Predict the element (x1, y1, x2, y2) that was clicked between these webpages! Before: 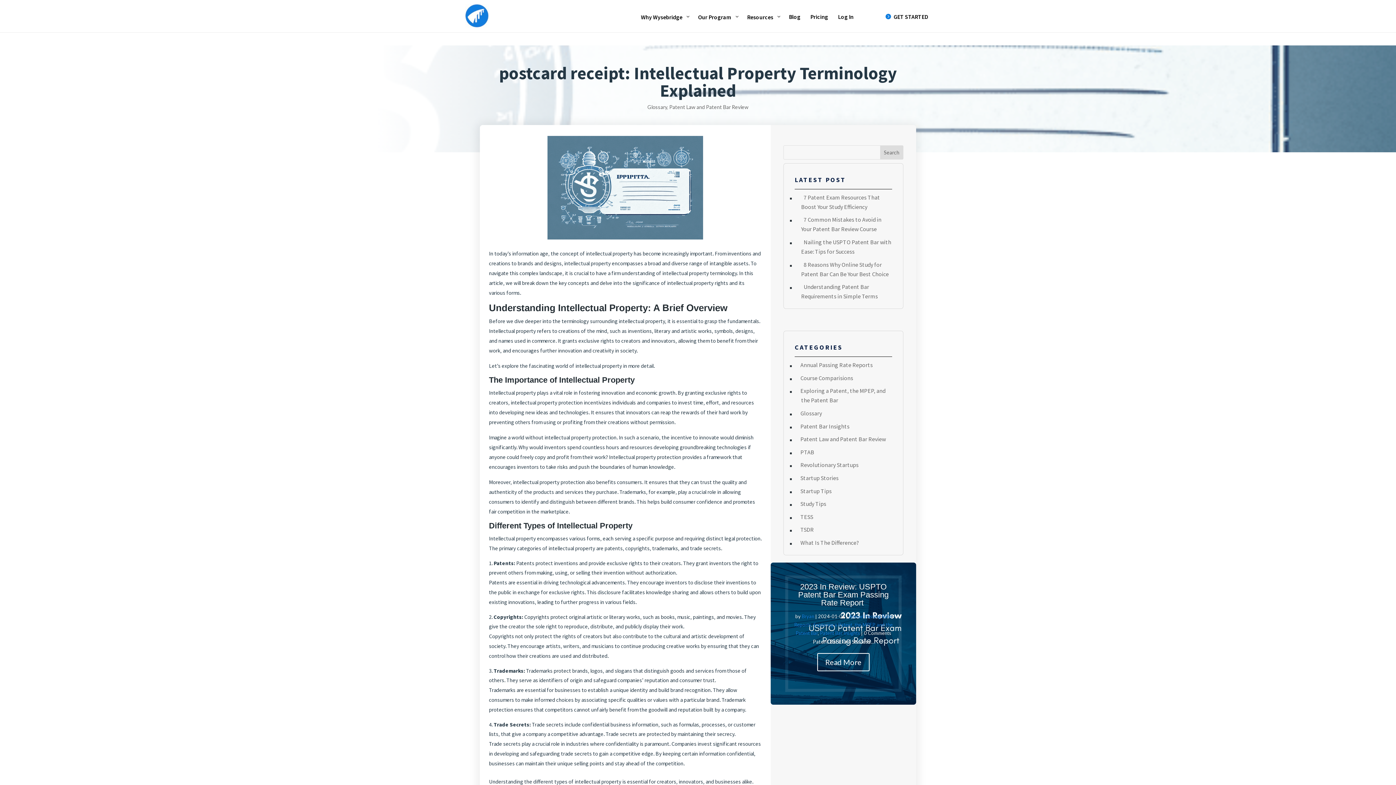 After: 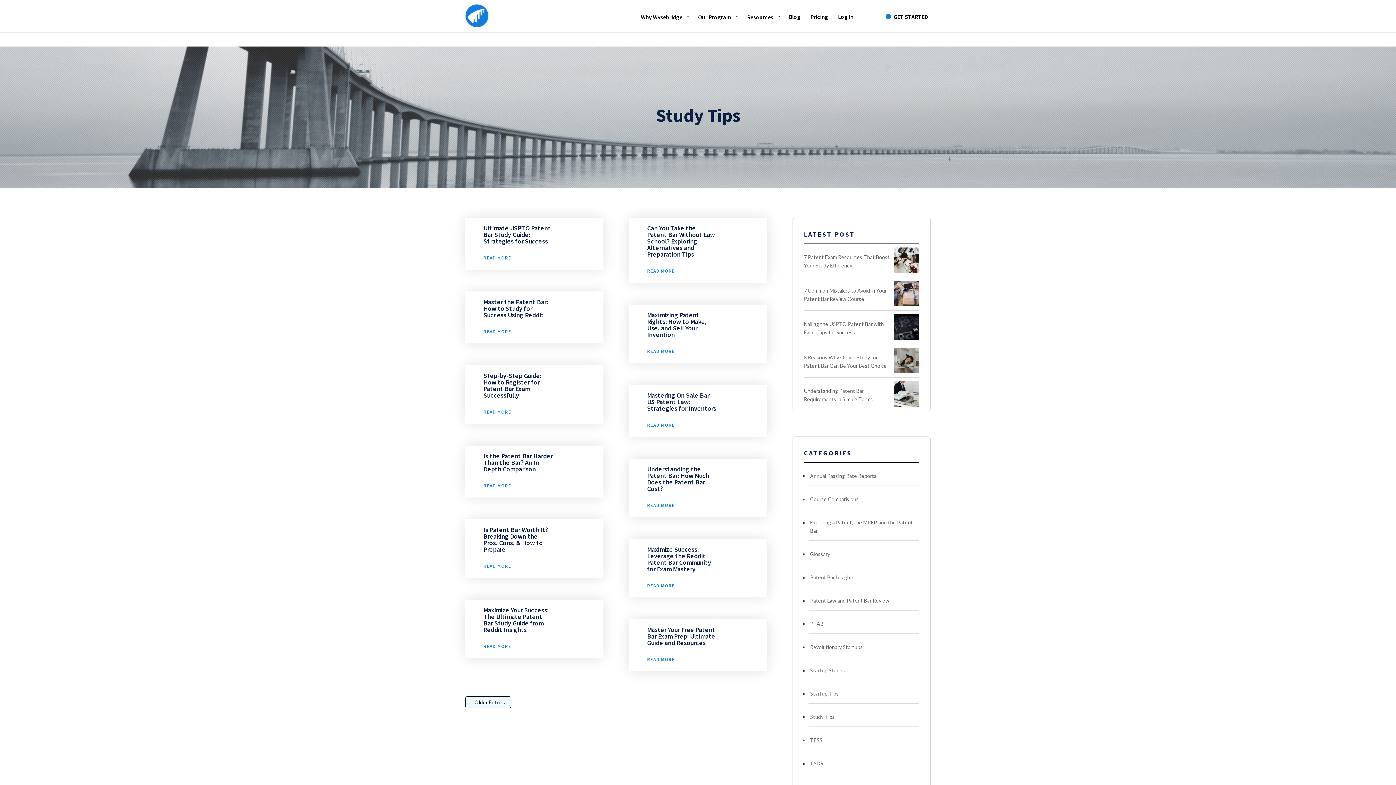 Action: bbox: (798, 500, 826, 507) label: Study Tips